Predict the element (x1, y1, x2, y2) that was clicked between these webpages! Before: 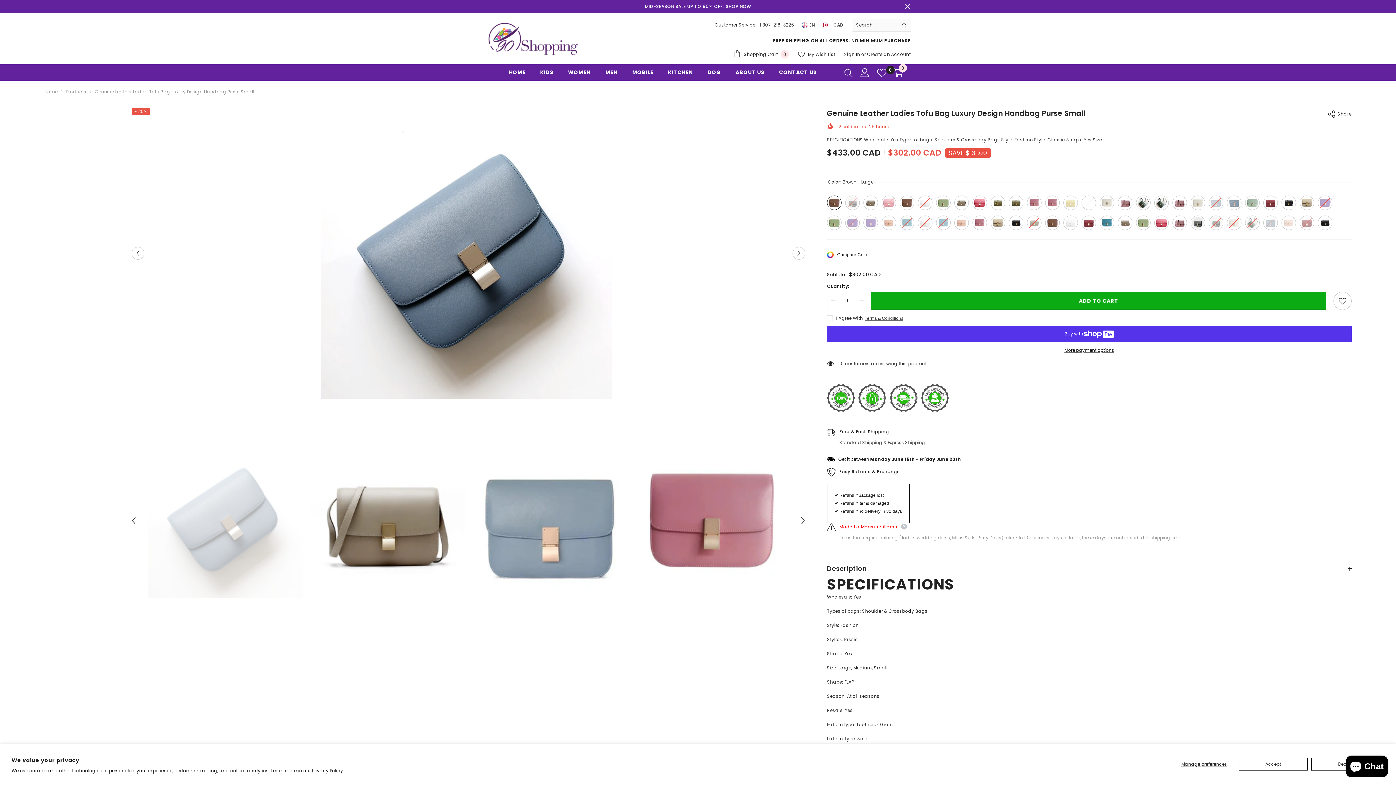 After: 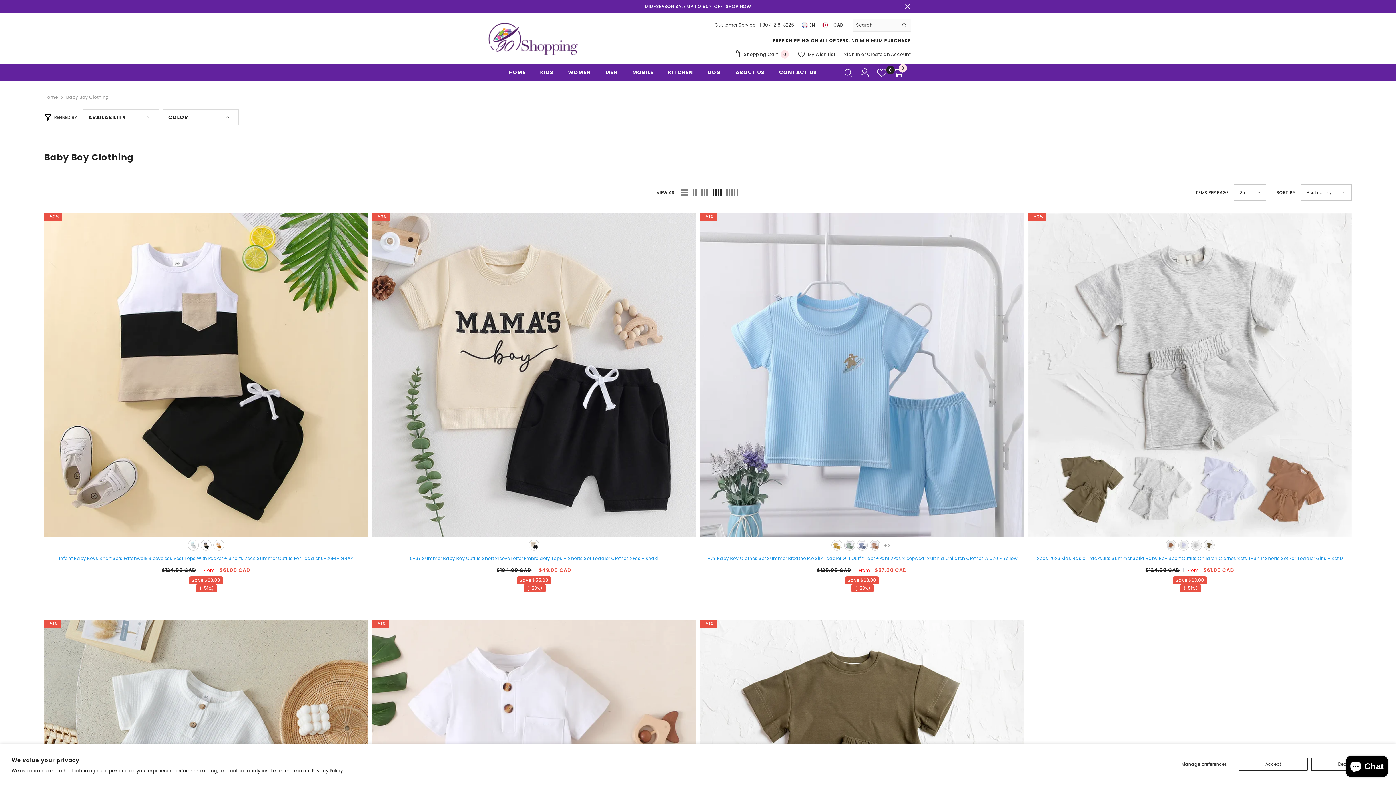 Action: label: KIDS bbox: (533, 68, 560, 80)